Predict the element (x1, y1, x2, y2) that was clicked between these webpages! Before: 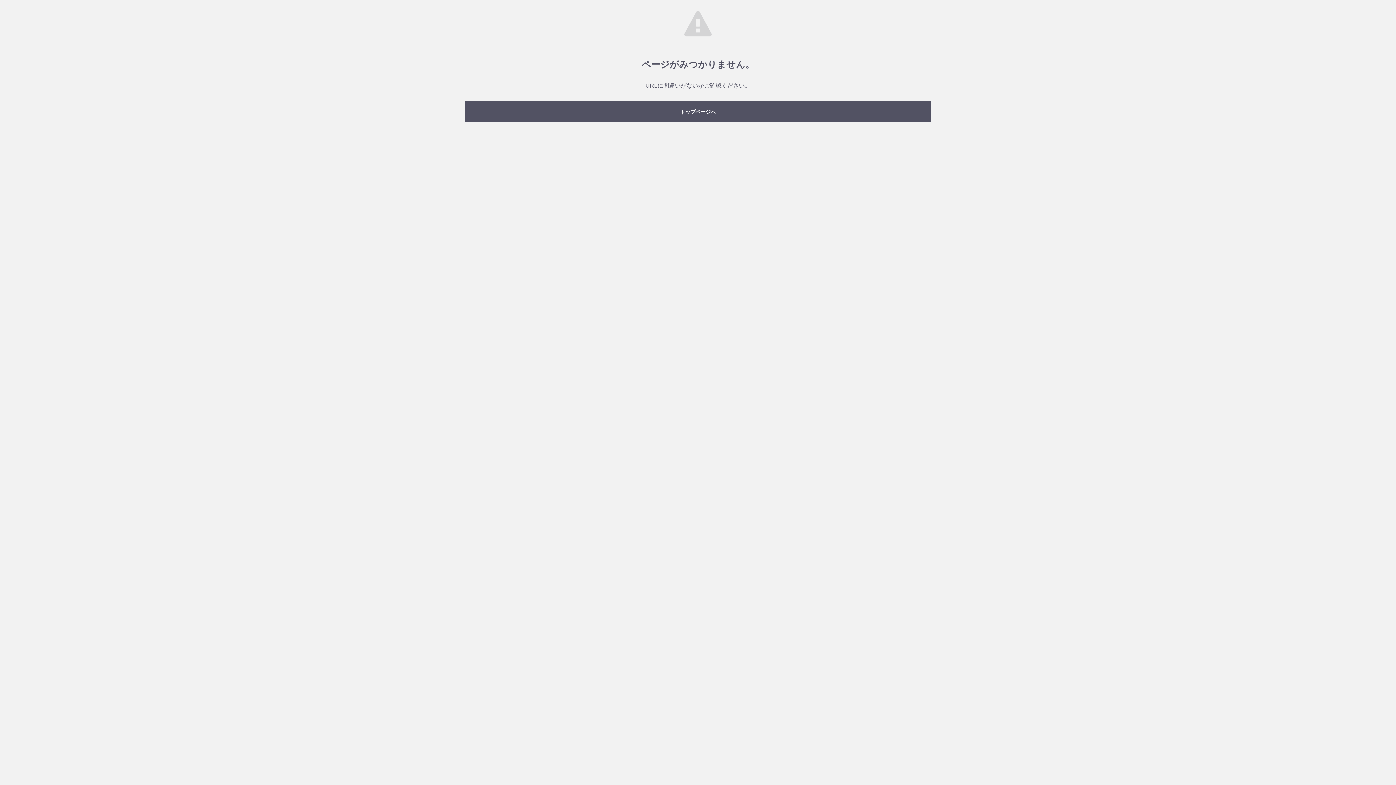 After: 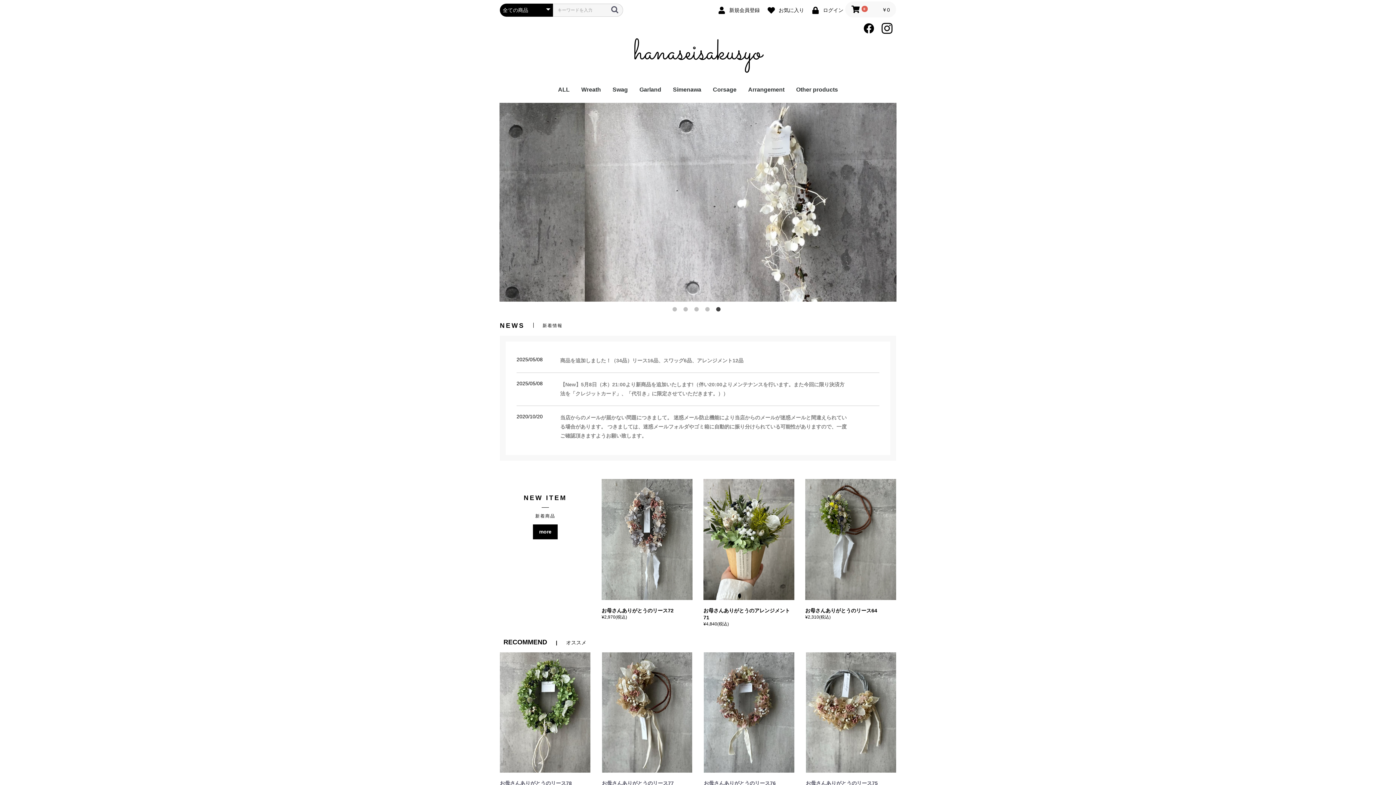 Action: bbox: (465, 101, 930, 121) label: トップページへ